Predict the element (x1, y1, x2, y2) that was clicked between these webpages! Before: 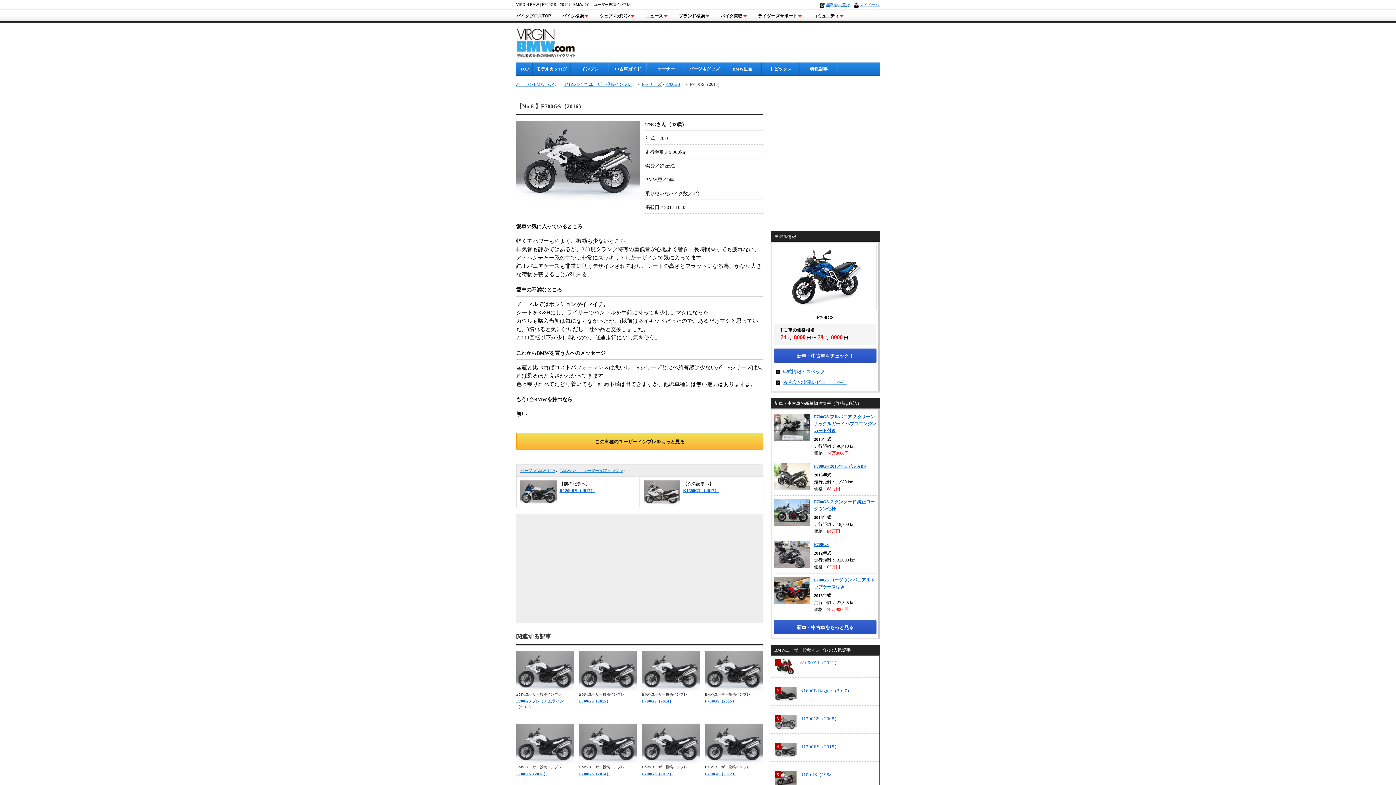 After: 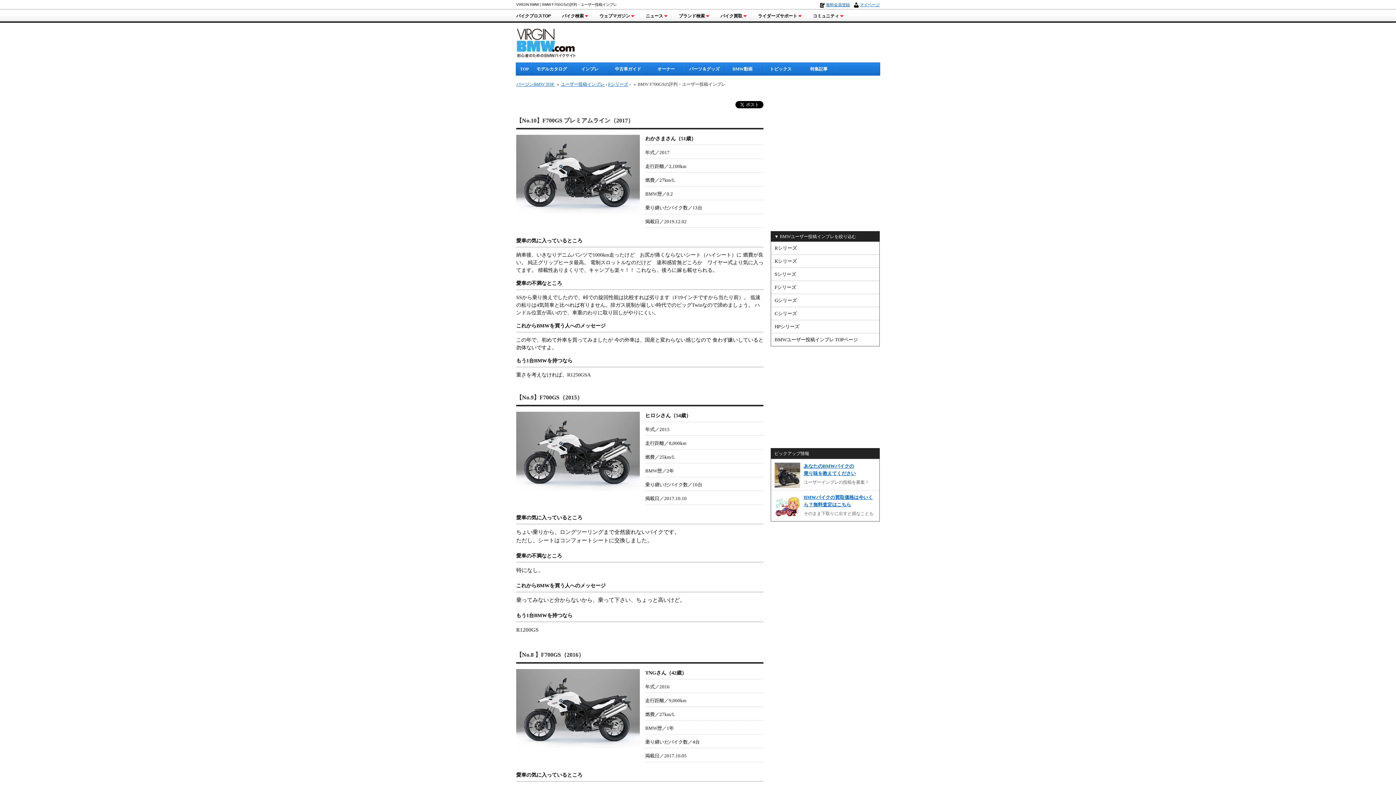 Action: label: この車種のユーザーインプレをもっと見る bbox: (516, 433, 763, 450)